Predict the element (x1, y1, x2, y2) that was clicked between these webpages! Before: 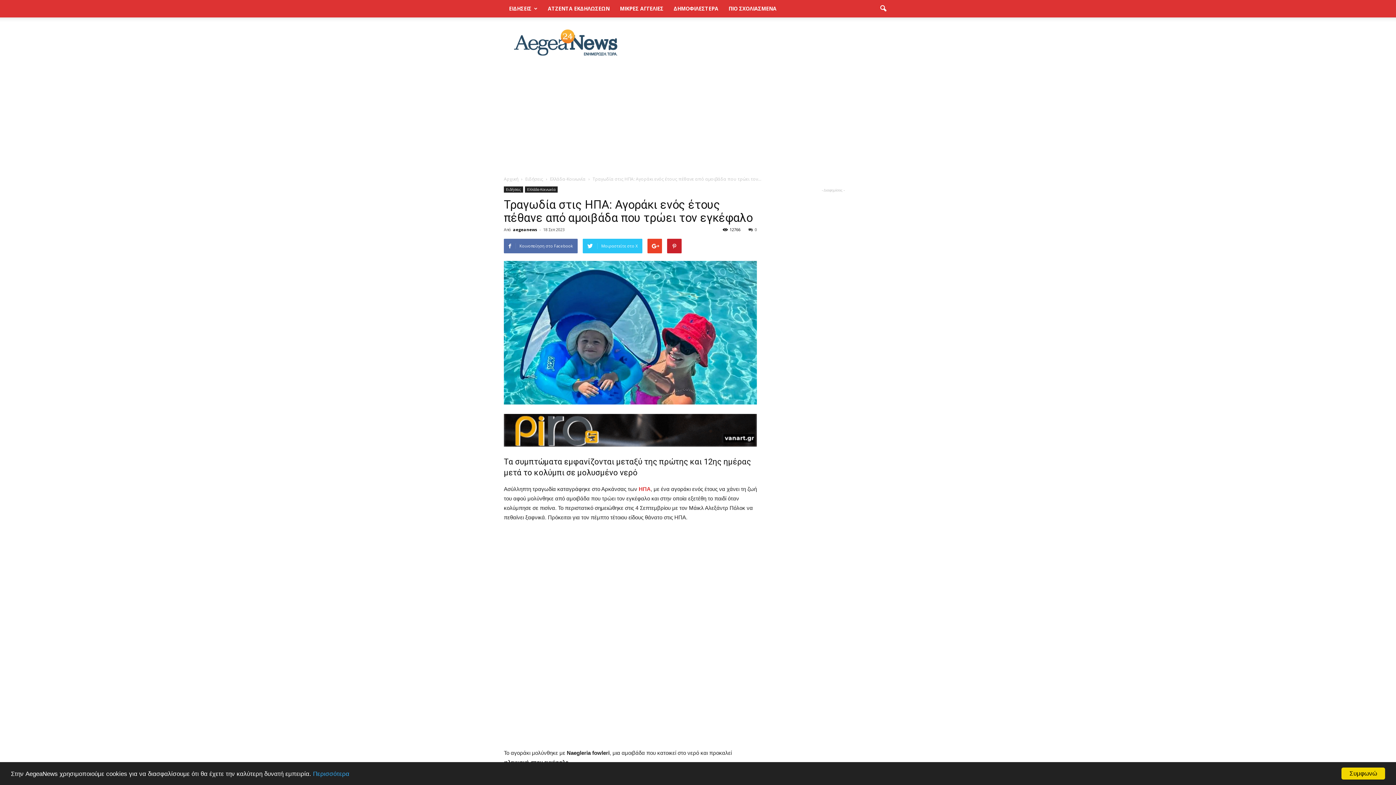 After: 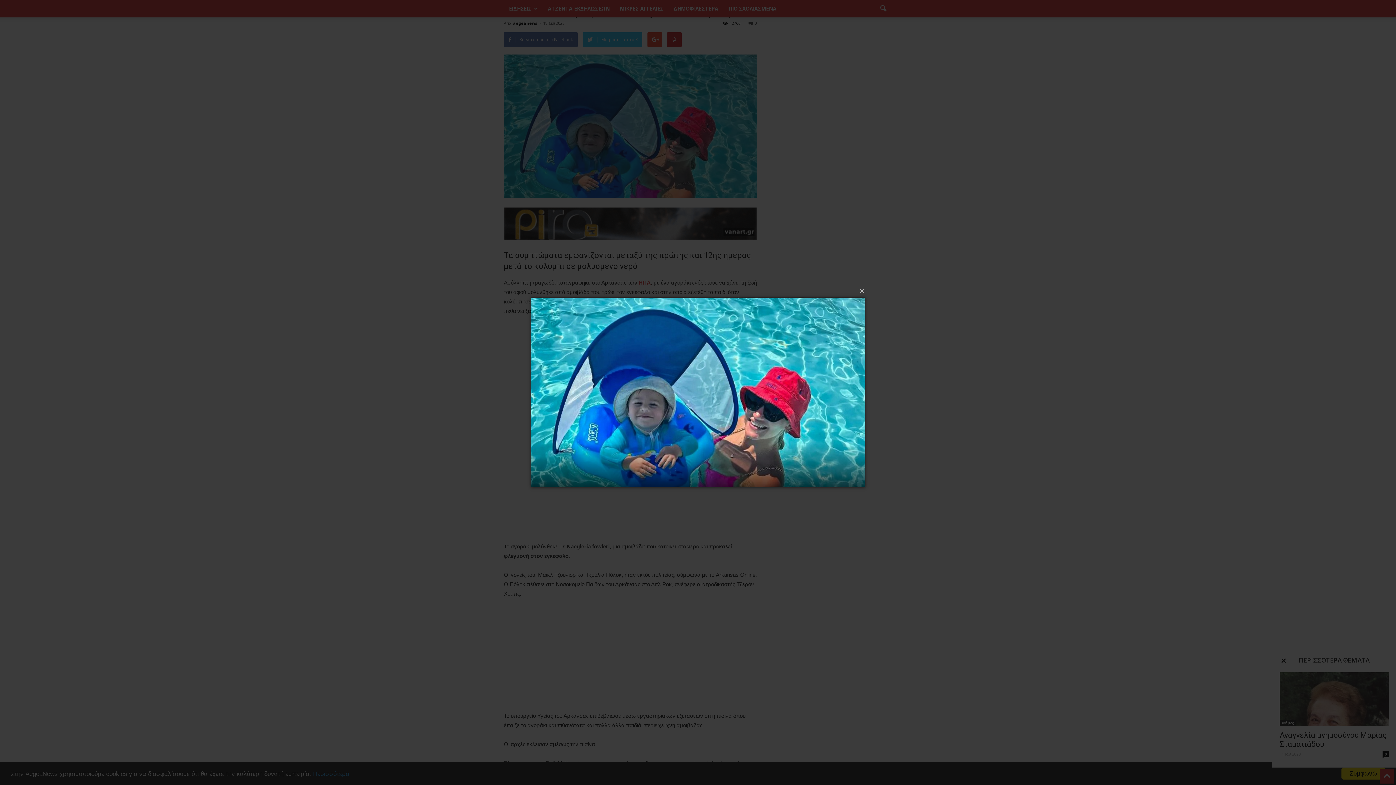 Action: bbox: (504, 261, 757, 404)